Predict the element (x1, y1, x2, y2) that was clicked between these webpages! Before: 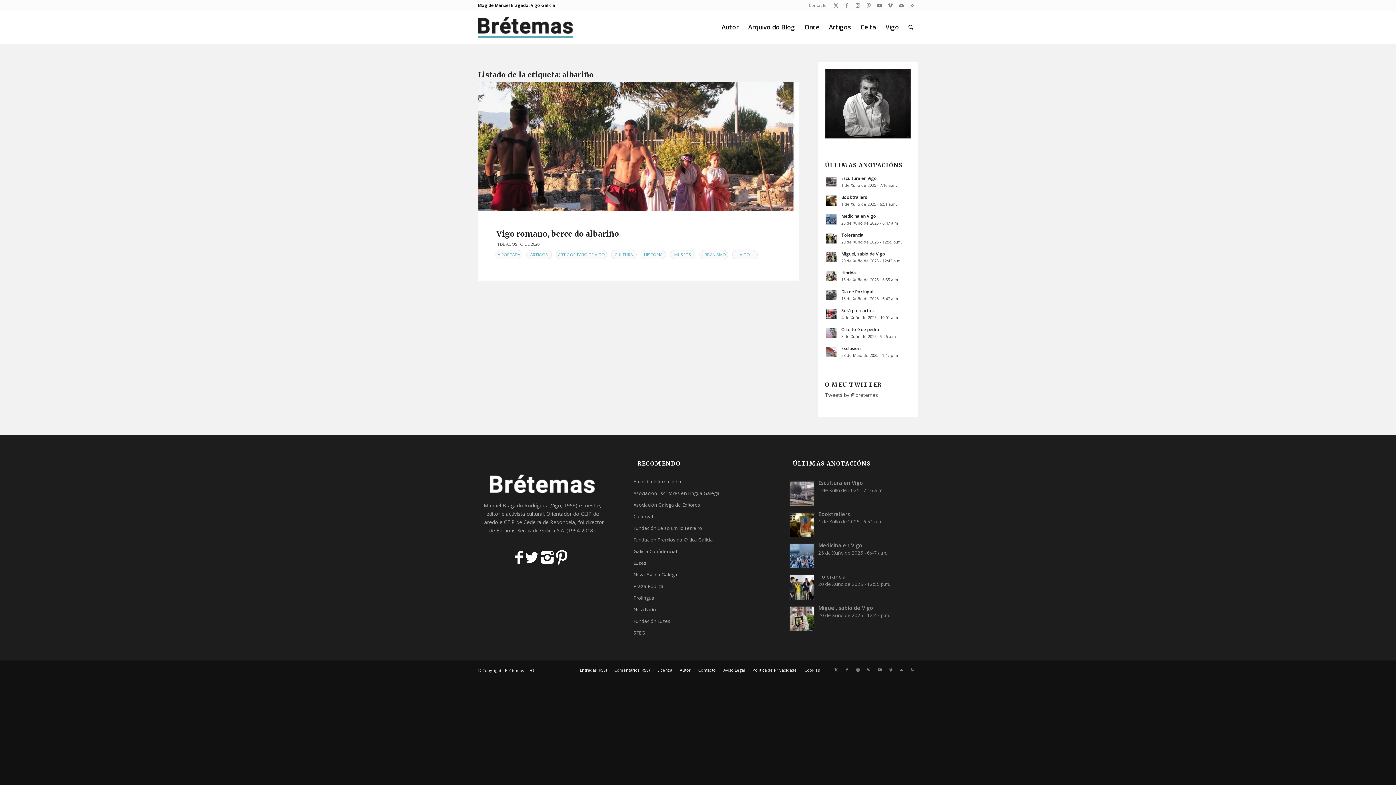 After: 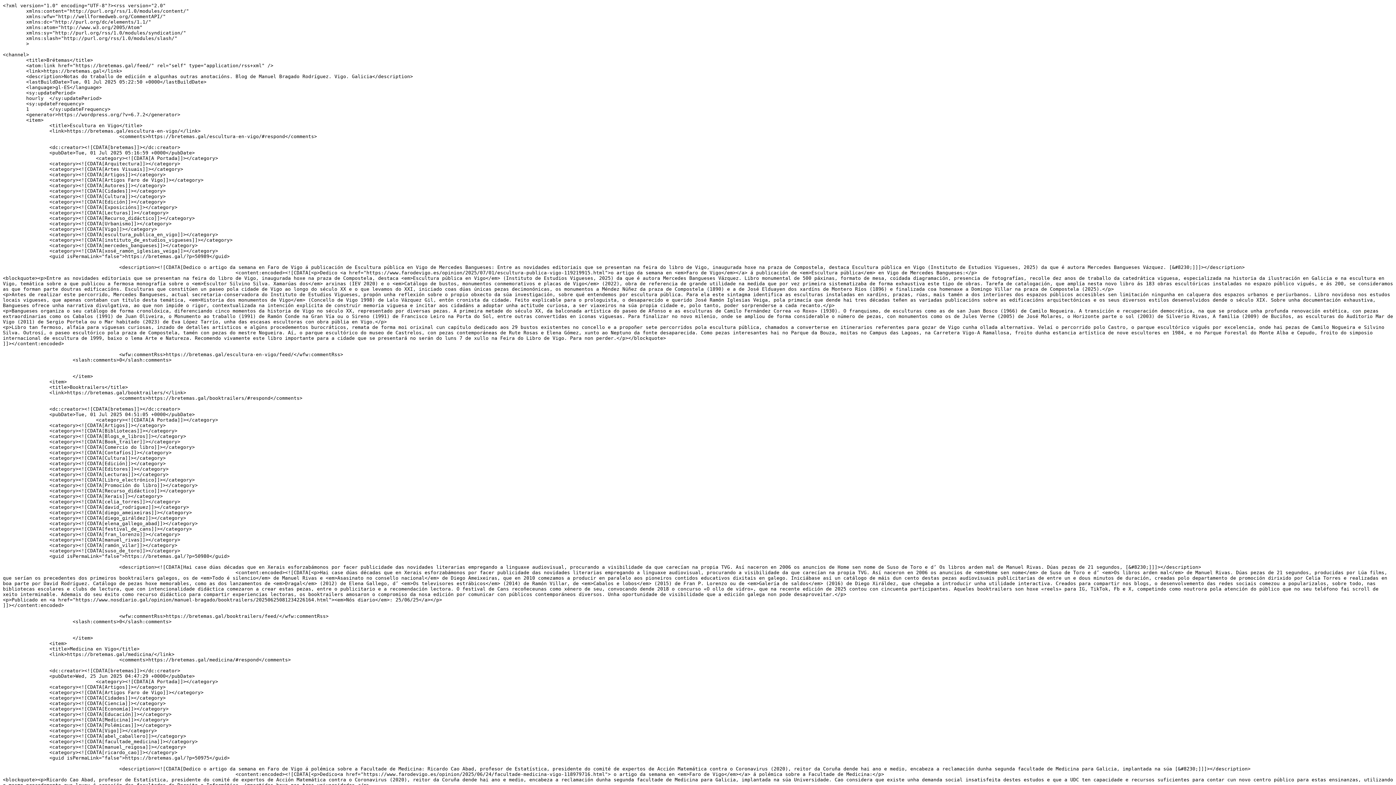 Action: bbox: (907, 0, 918, 10) label: Link to Rss  this site